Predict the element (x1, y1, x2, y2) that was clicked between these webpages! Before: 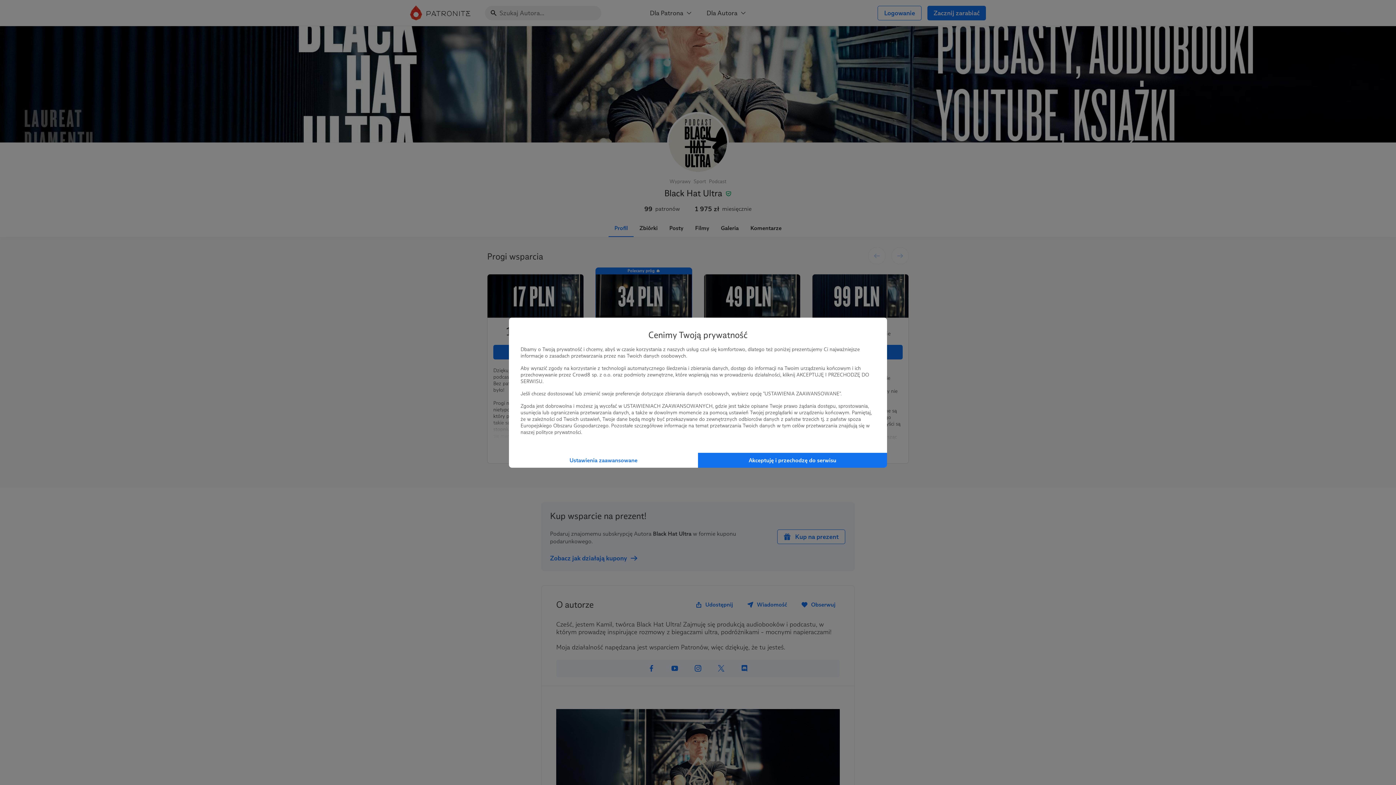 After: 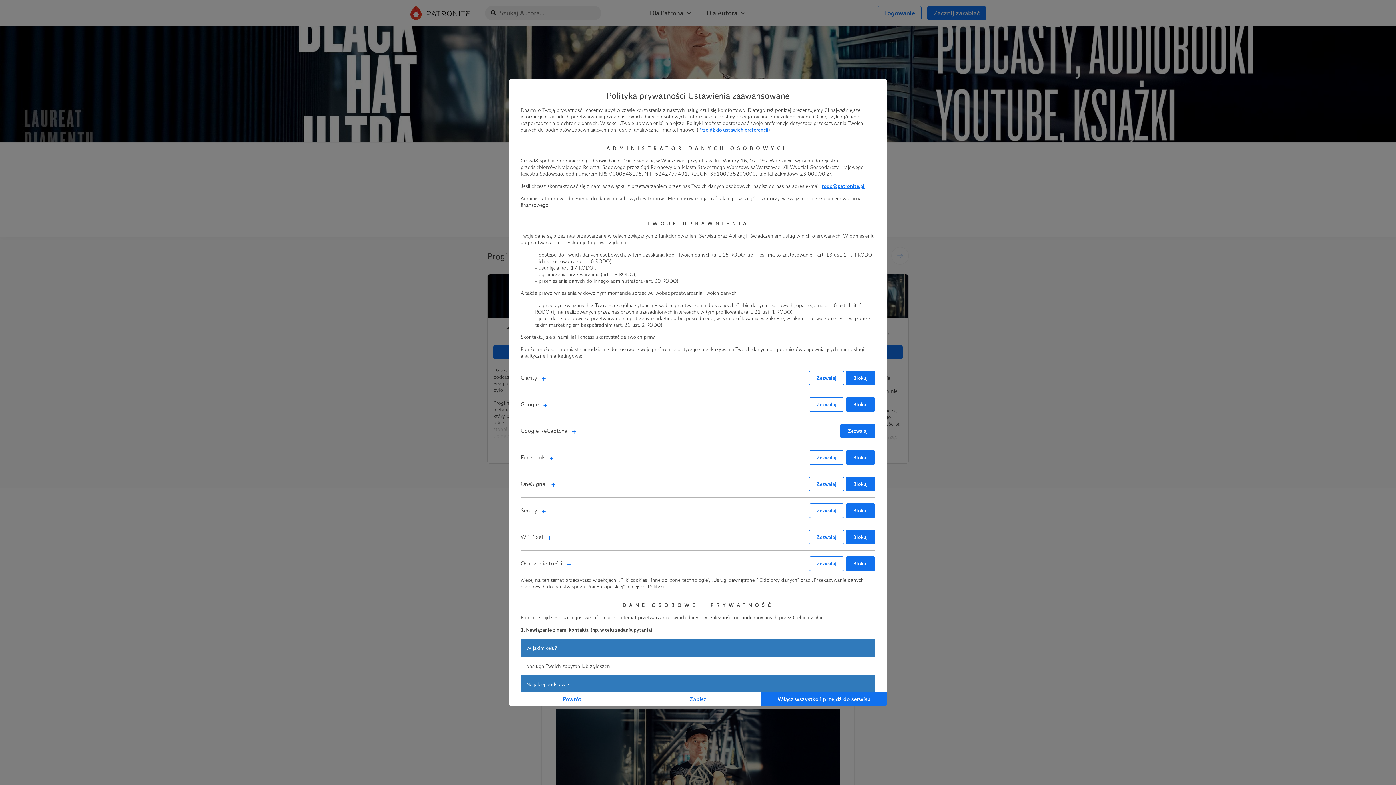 Action: label: Ustawienia zaawansowane bbox: (509, 452, 698, 467)